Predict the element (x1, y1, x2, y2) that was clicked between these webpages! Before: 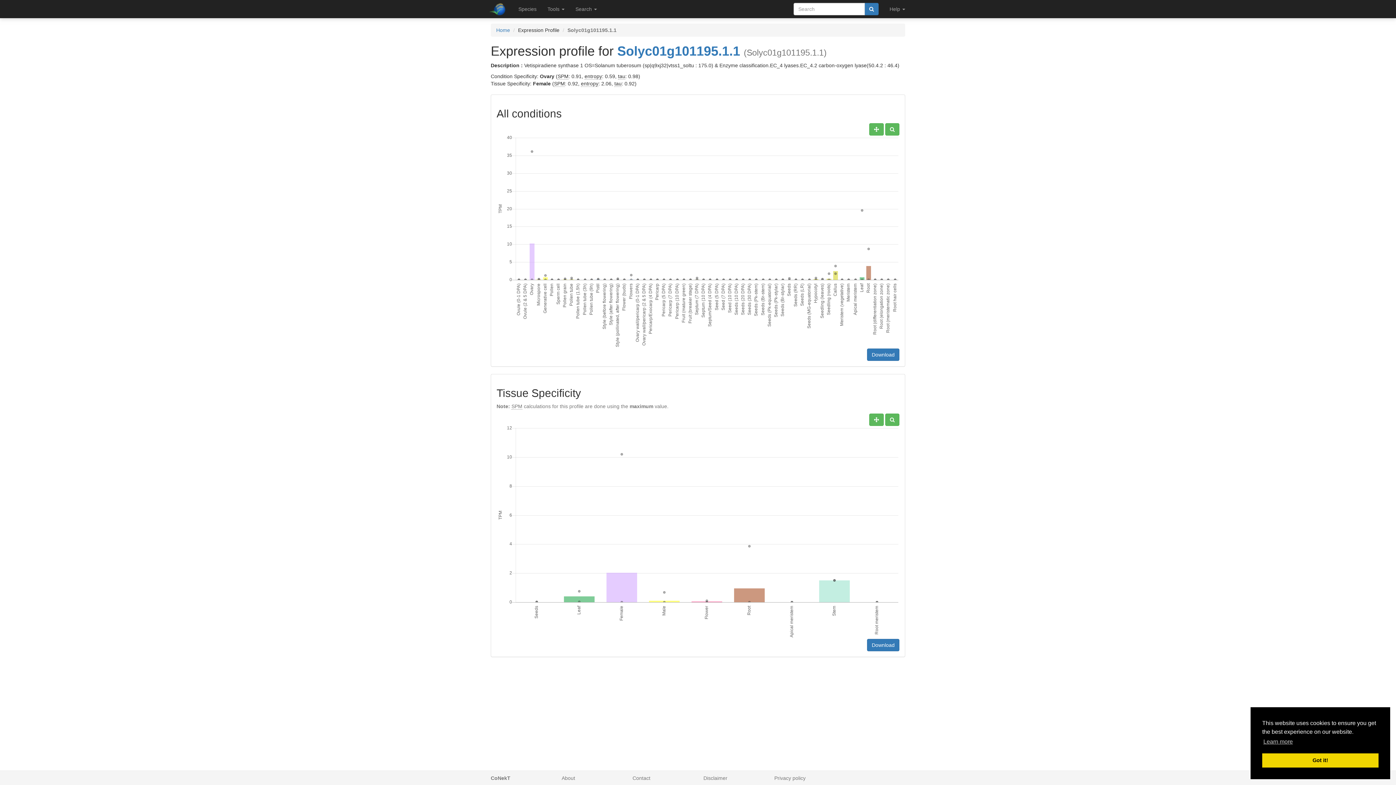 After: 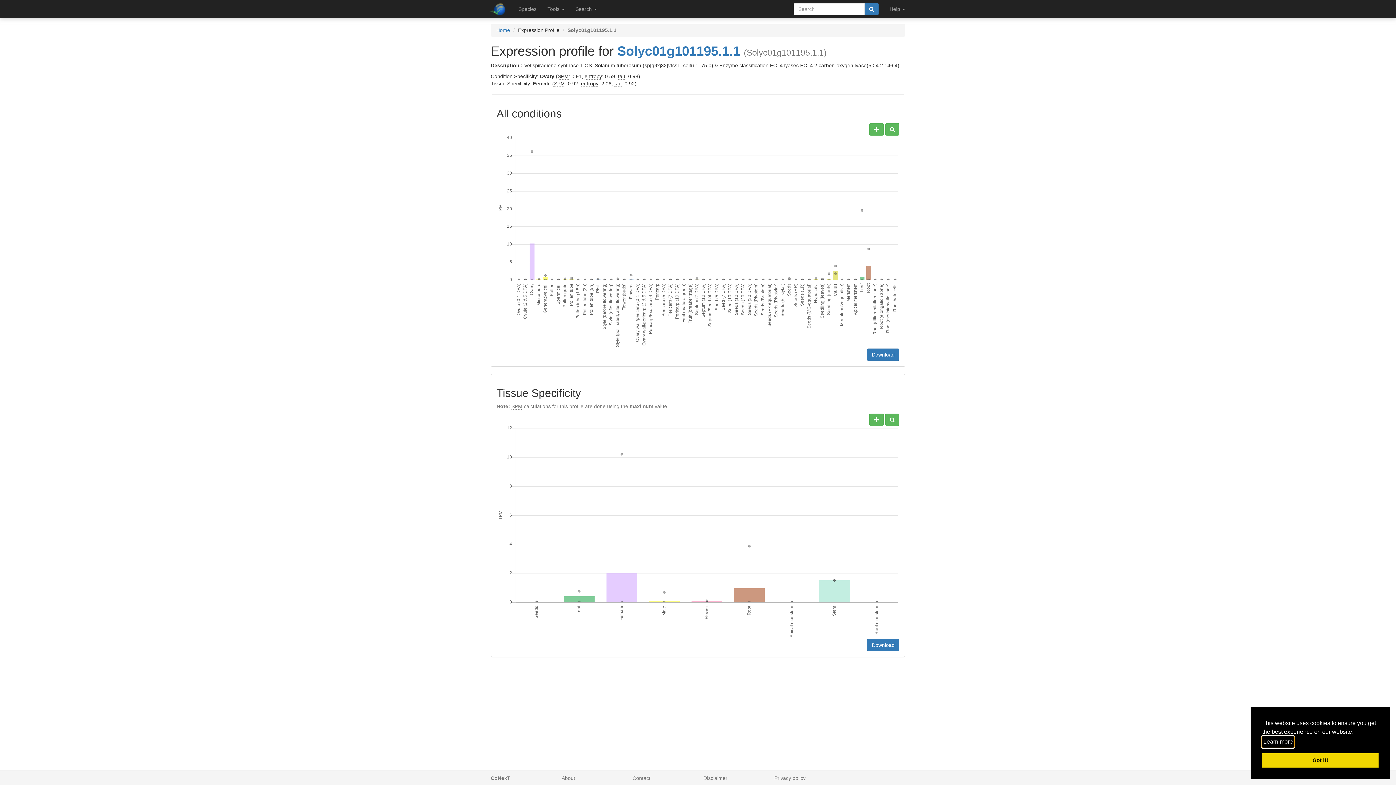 Action: label: learn more about cookies bbox: (1262, 736, 1294, 747)